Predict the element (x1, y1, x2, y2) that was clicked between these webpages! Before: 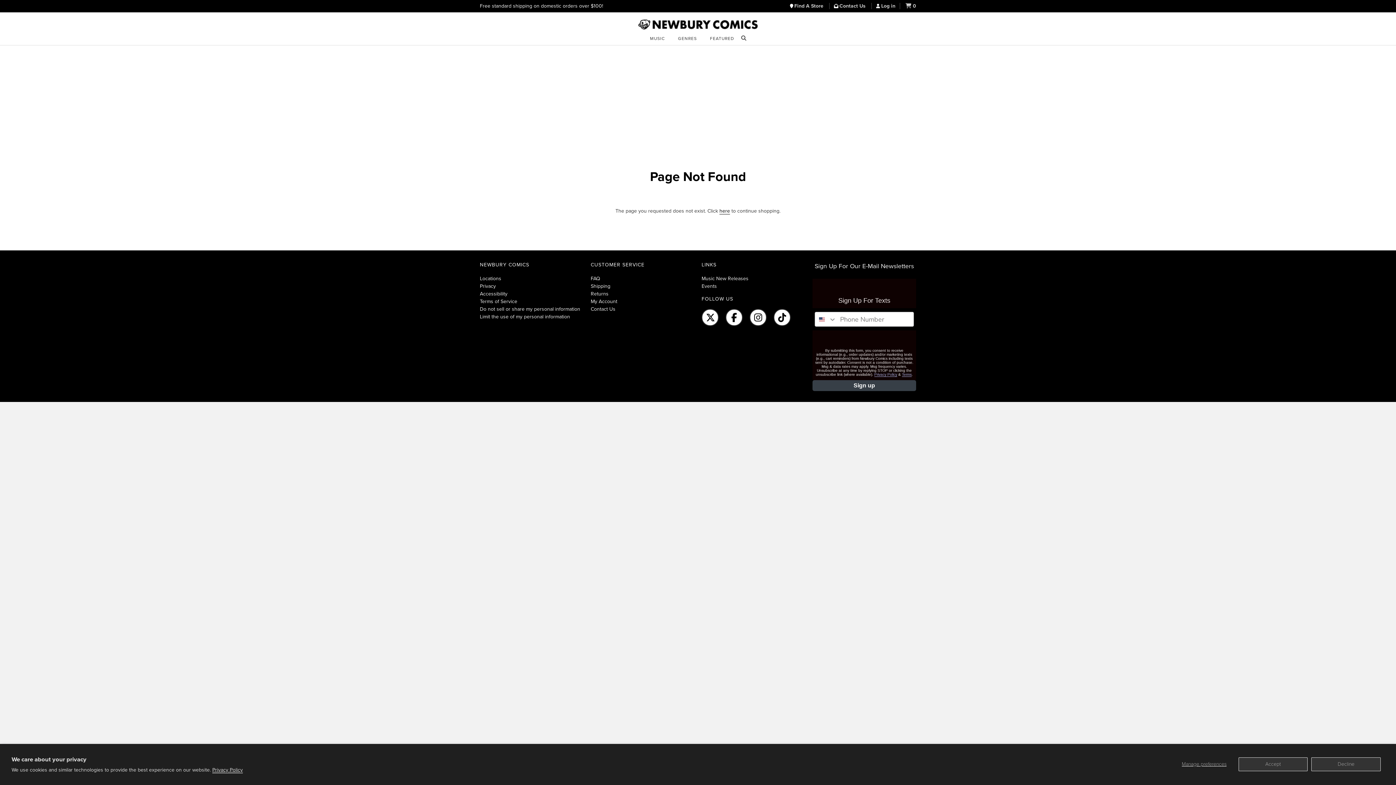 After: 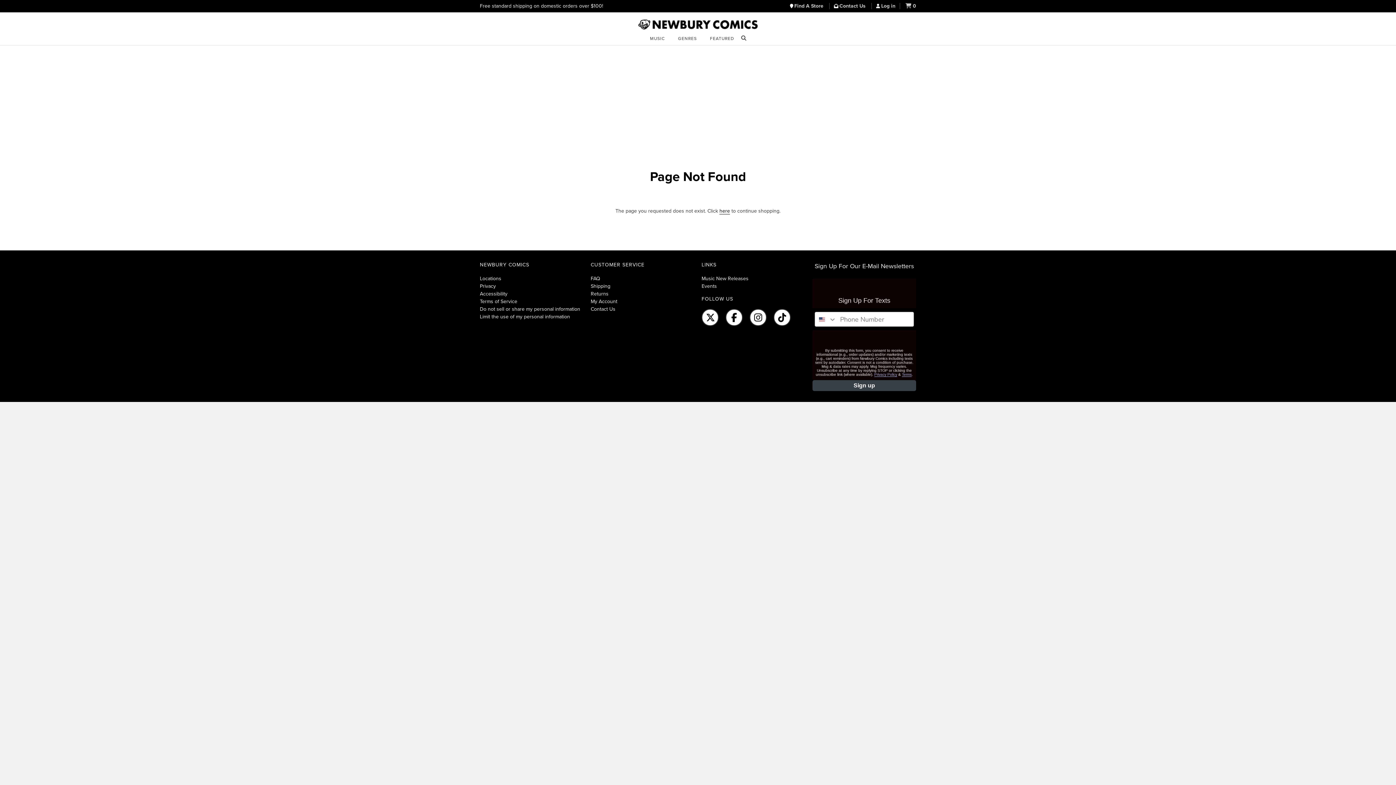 Action: label: Accept bbox: (1238, 757, 1308, 771)